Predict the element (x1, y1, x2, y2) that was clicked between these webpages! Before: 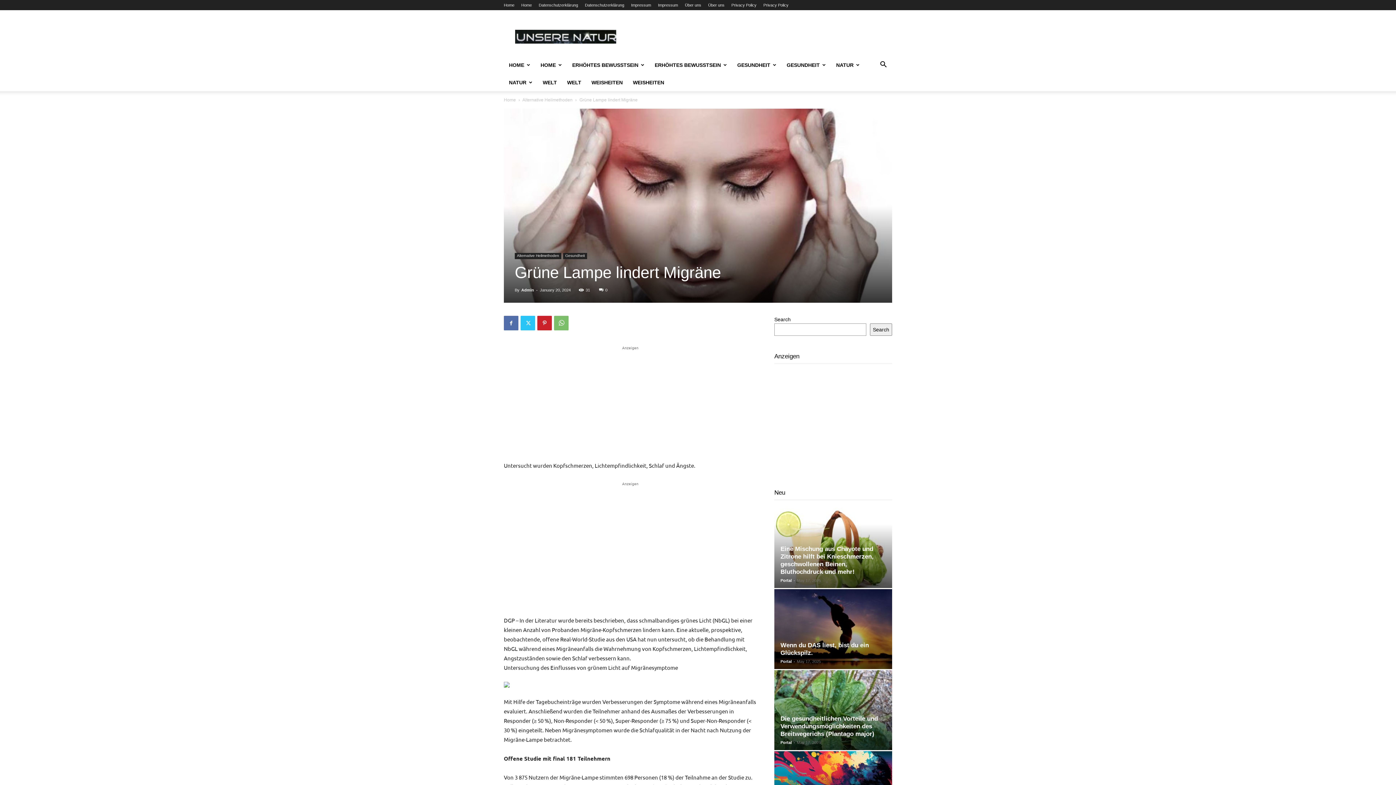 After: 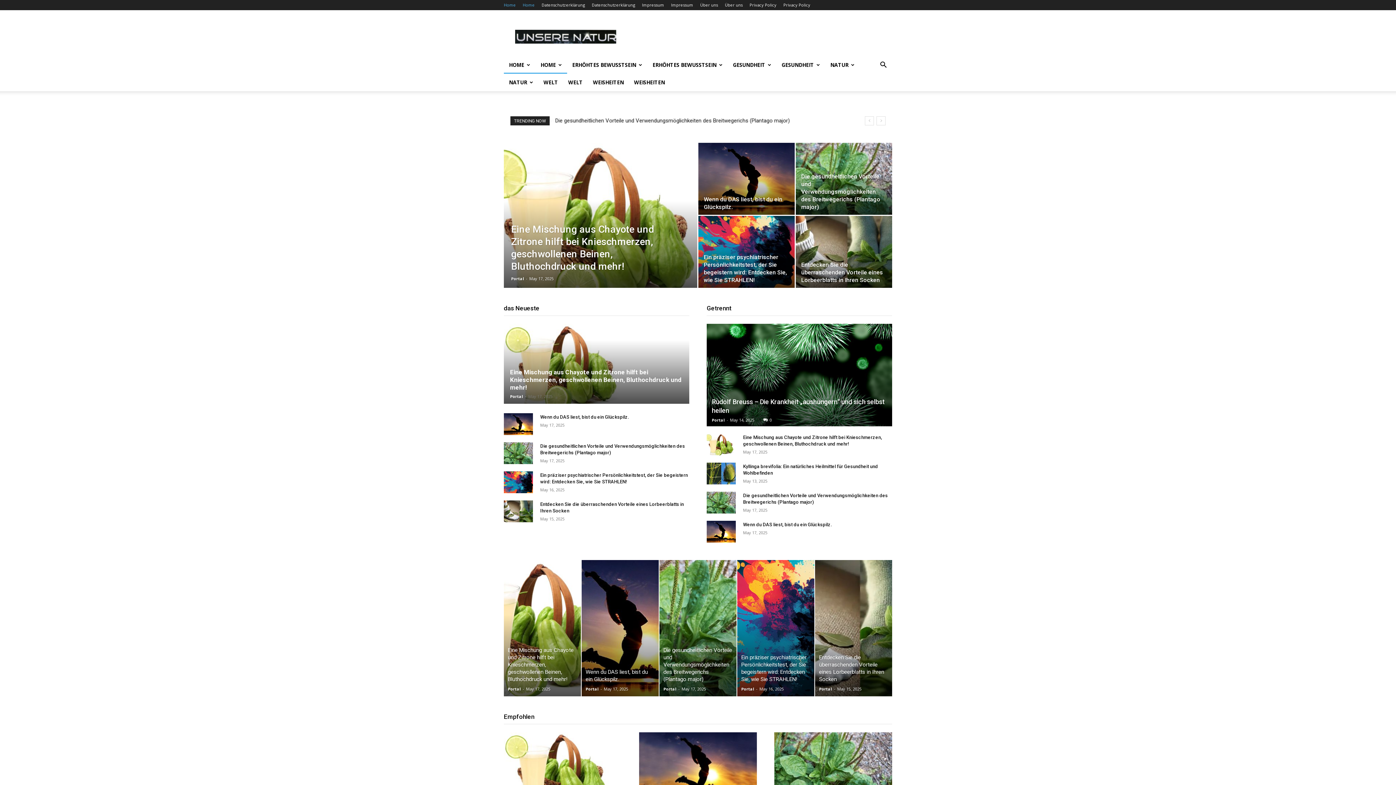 Action: bbox: (535, 62, 567, 68) label: HOME